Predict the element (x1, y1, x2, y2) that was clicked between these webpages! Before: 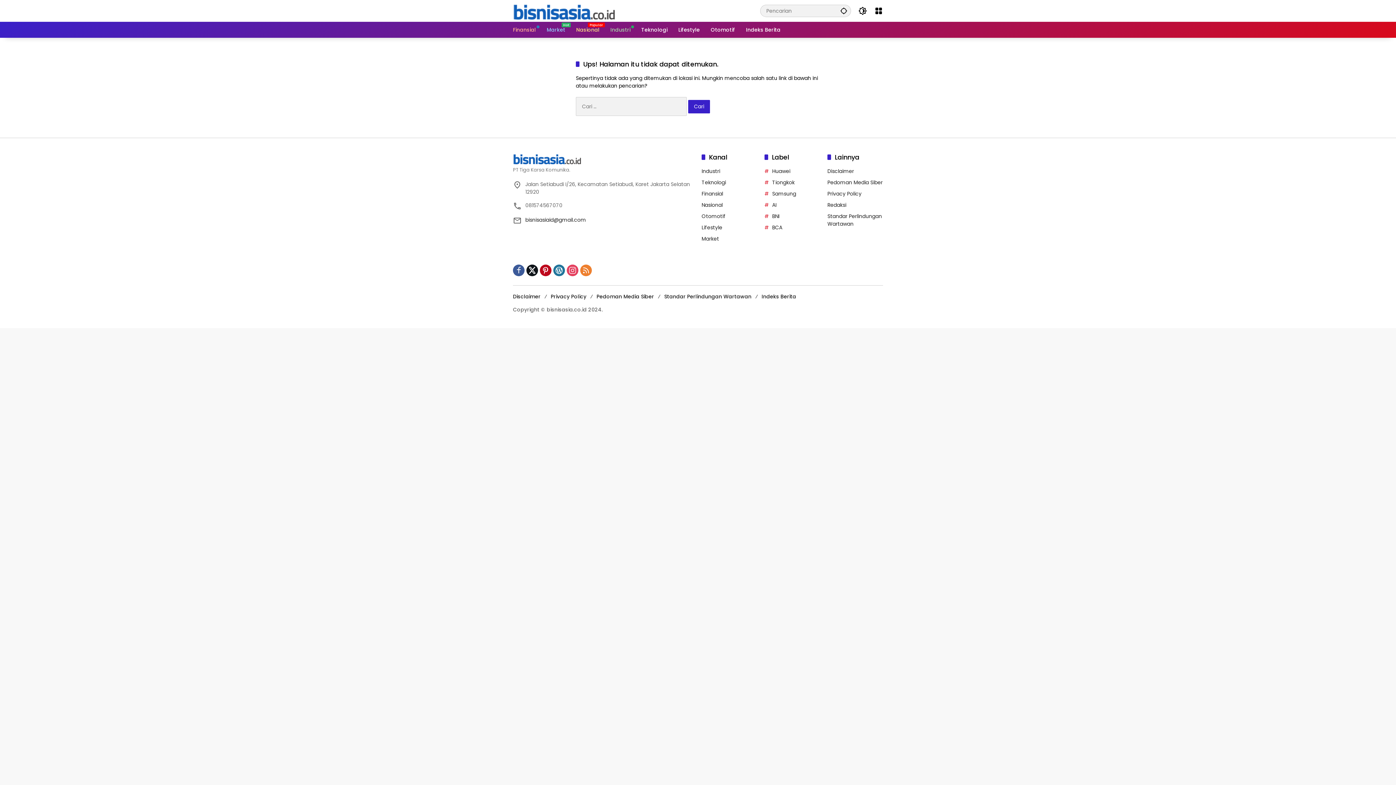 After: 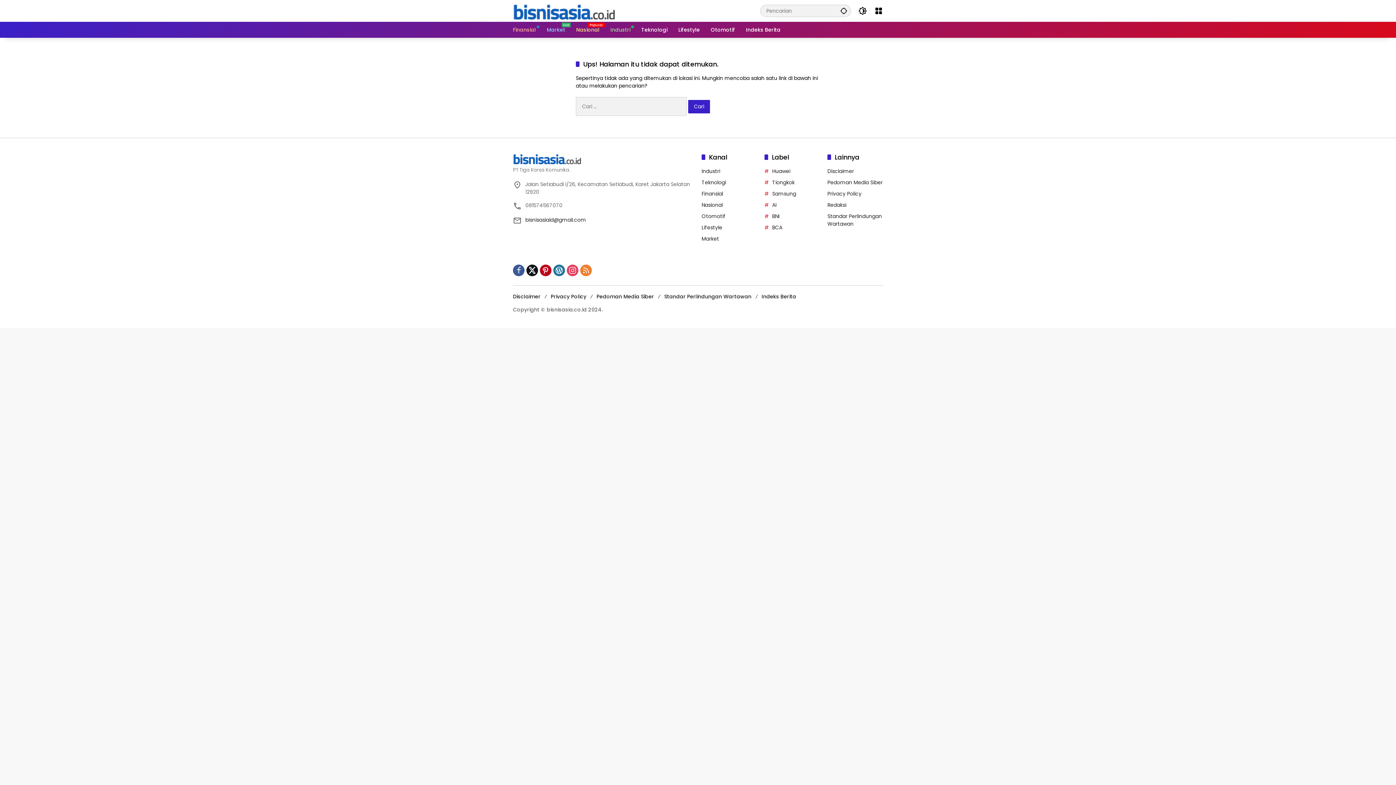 Action: bbox: (566, 264, 578, 276)